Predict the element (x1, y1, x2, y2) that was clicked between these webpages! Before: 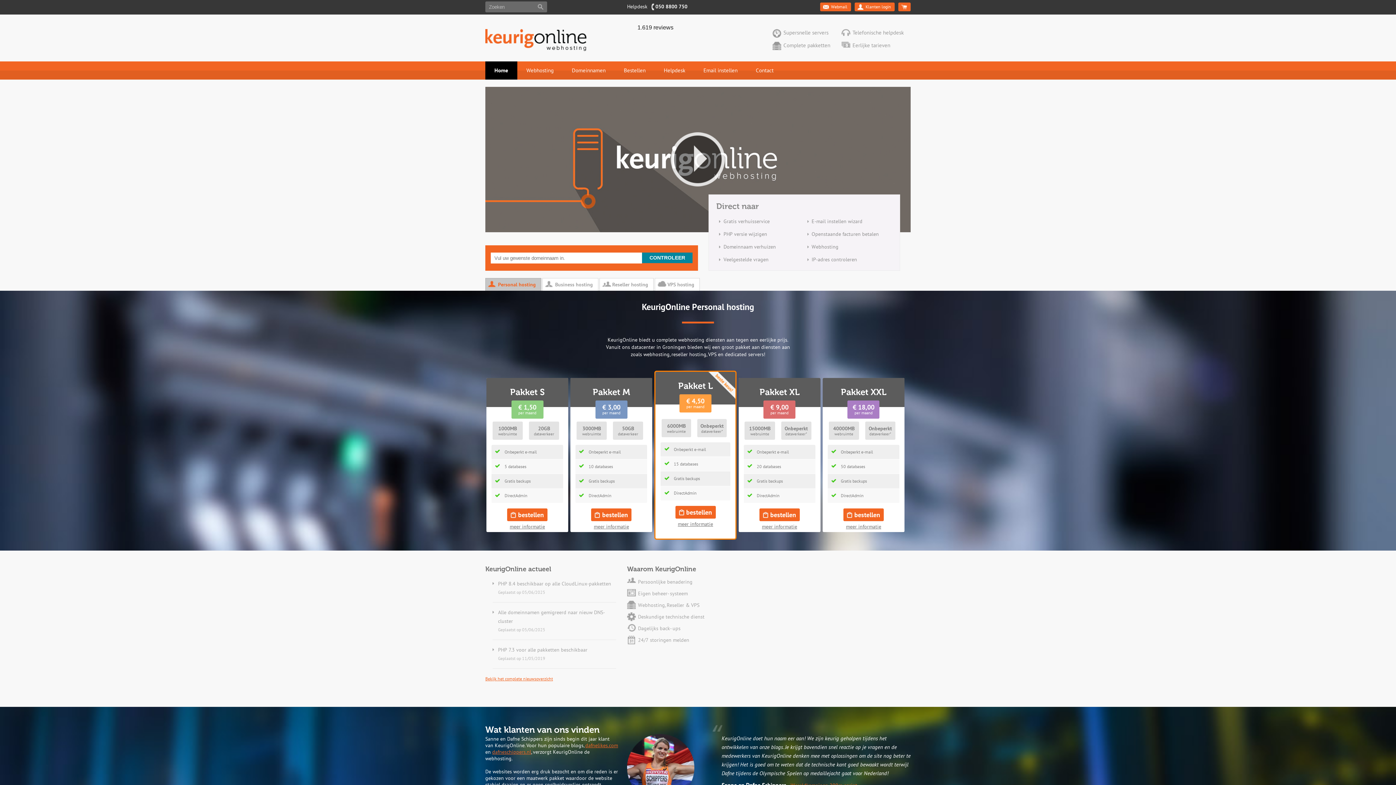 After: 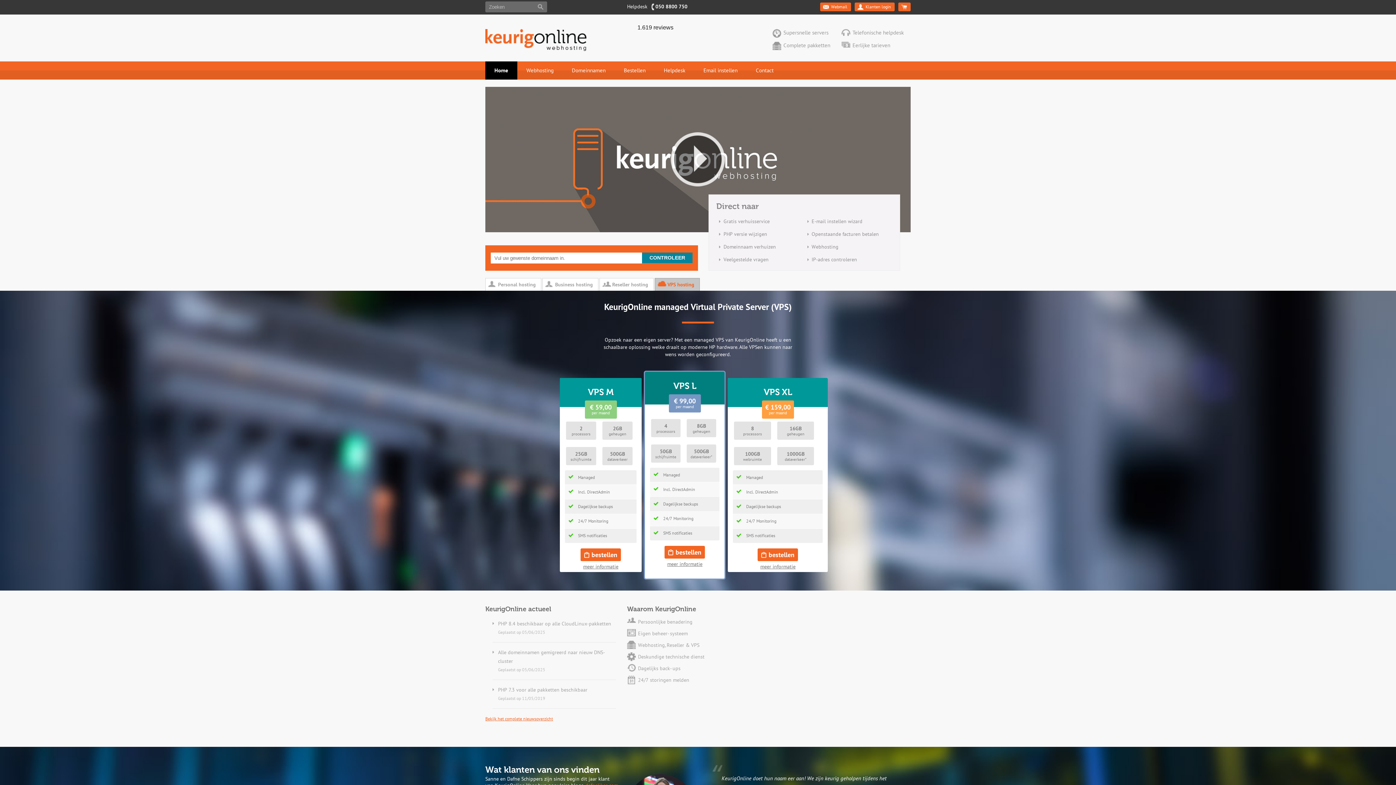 Action: label: VPS hosting bbox: (662, 278, 699, 290)